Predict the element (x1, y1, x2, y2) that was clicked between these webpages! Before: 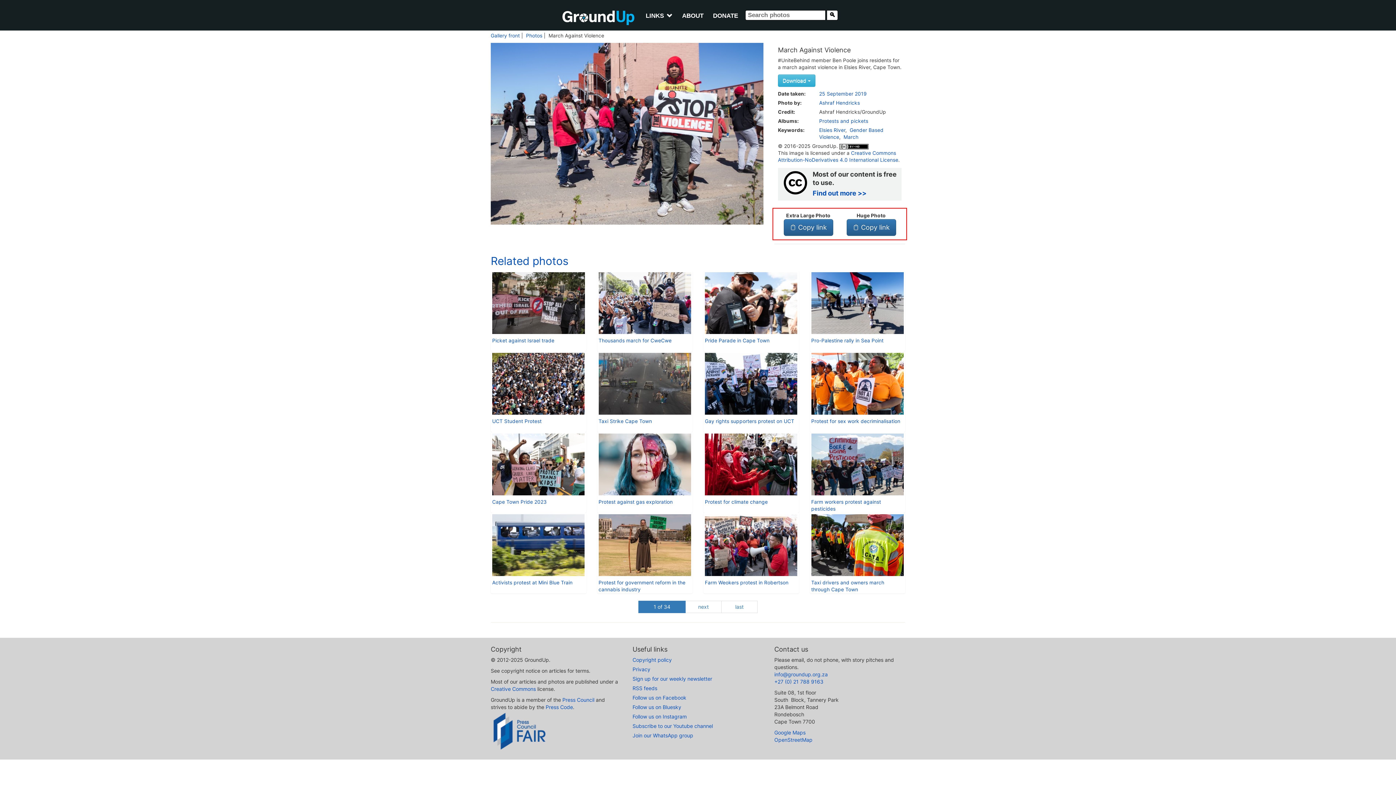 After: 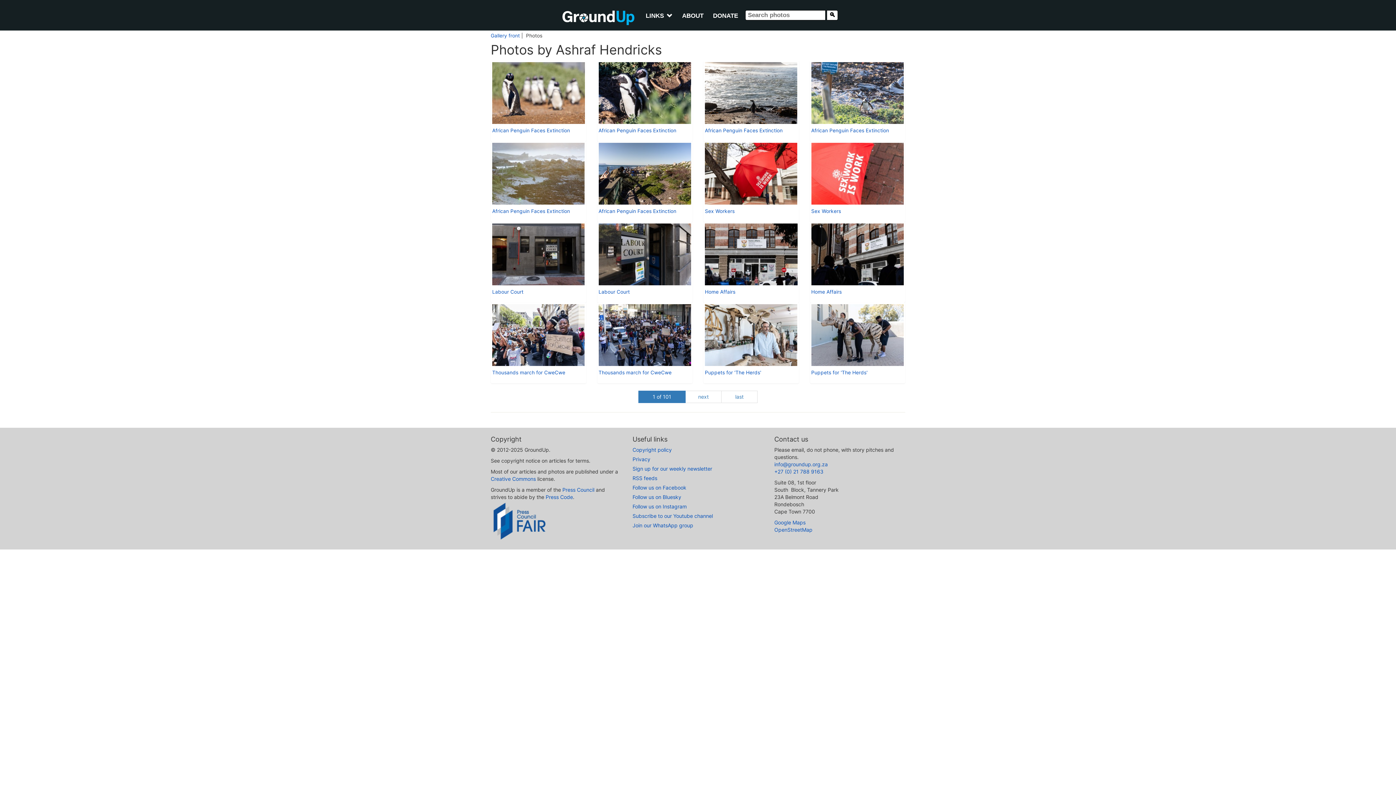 Action: bbox: (819, 100, 860, 105) label: Ashraf Hendricks